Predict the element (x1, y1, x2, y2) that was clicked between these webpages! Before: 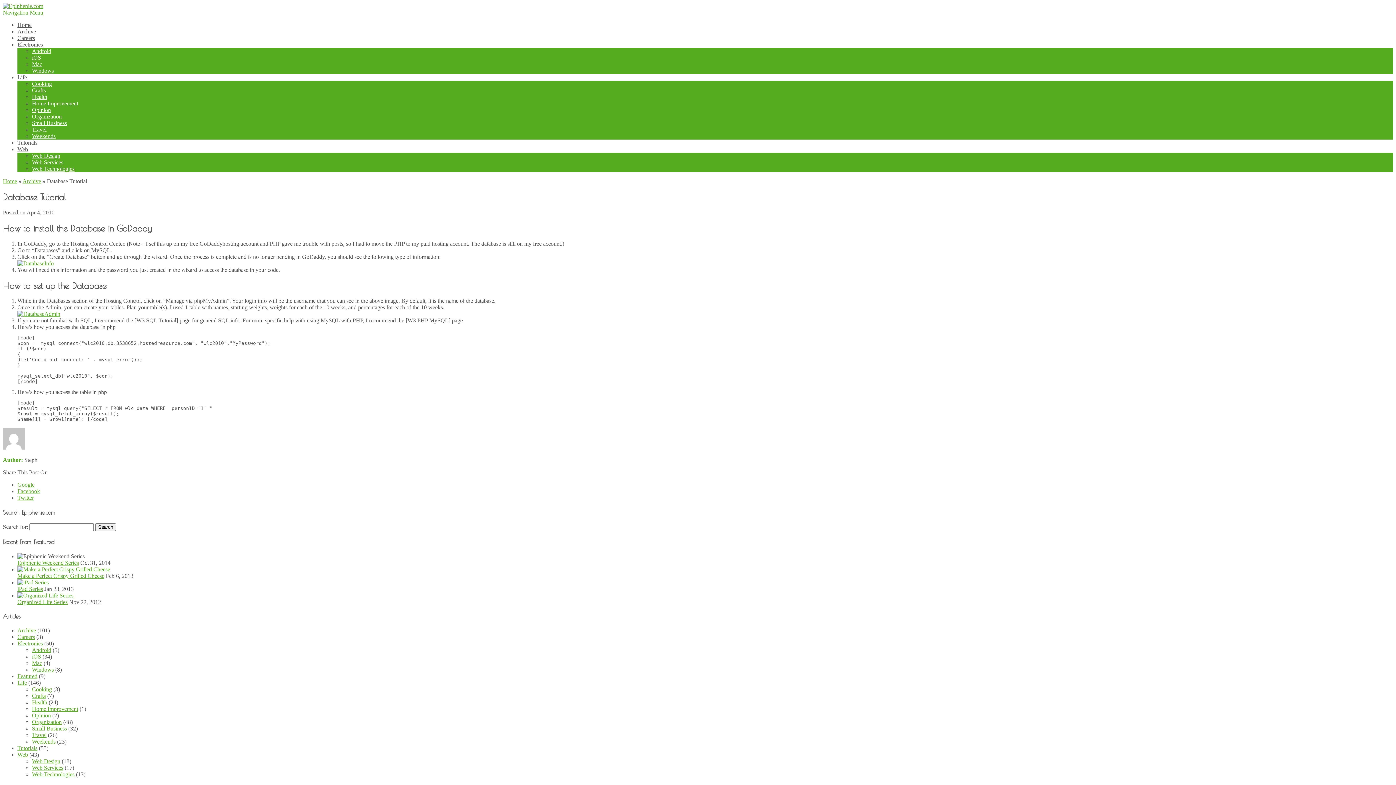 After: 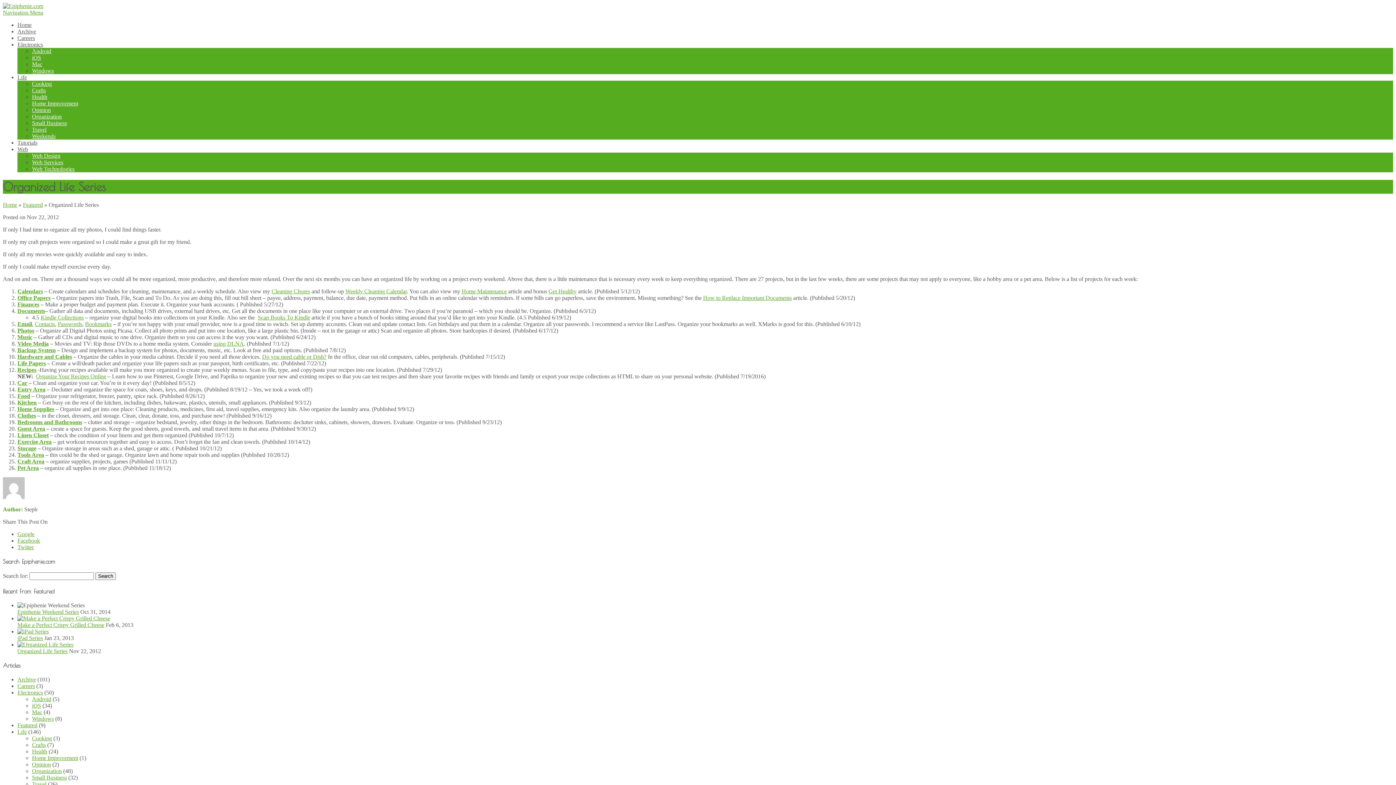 Action: bbox: (17, 599, 67, 605) label: Organized Life Series